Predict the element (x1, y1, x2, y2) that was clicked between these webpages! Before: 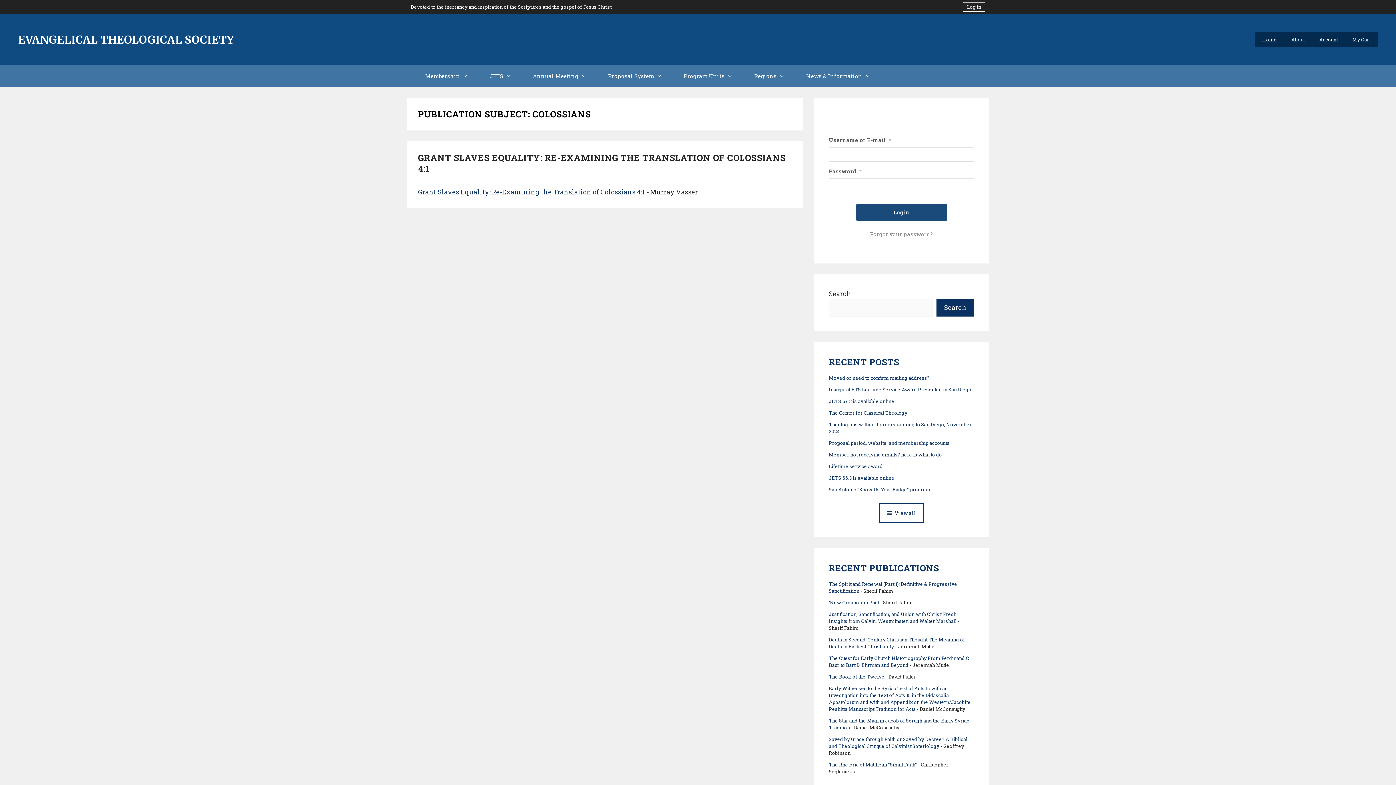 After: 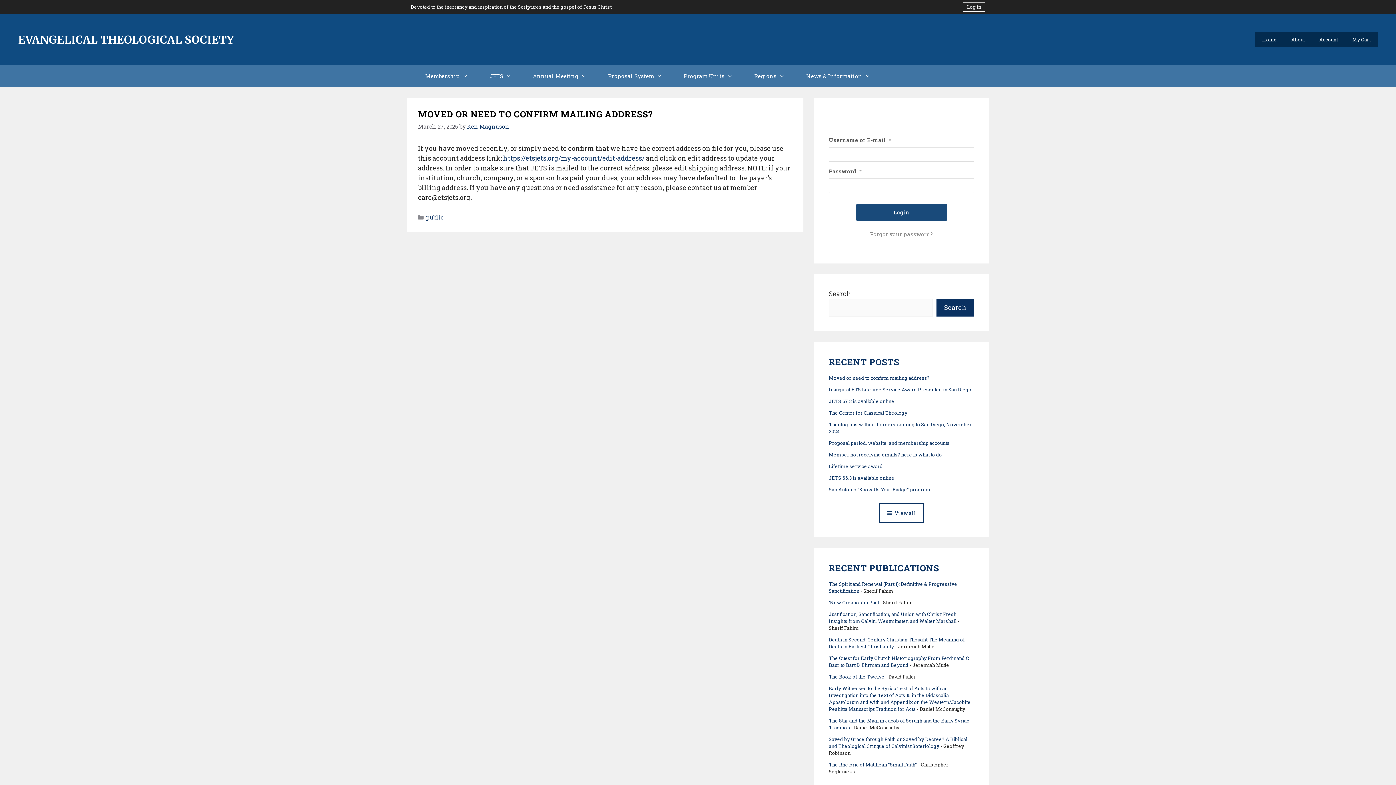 Action: bbox: (829, 374, 929, 381) label: Moved or need to confirm mailing address?